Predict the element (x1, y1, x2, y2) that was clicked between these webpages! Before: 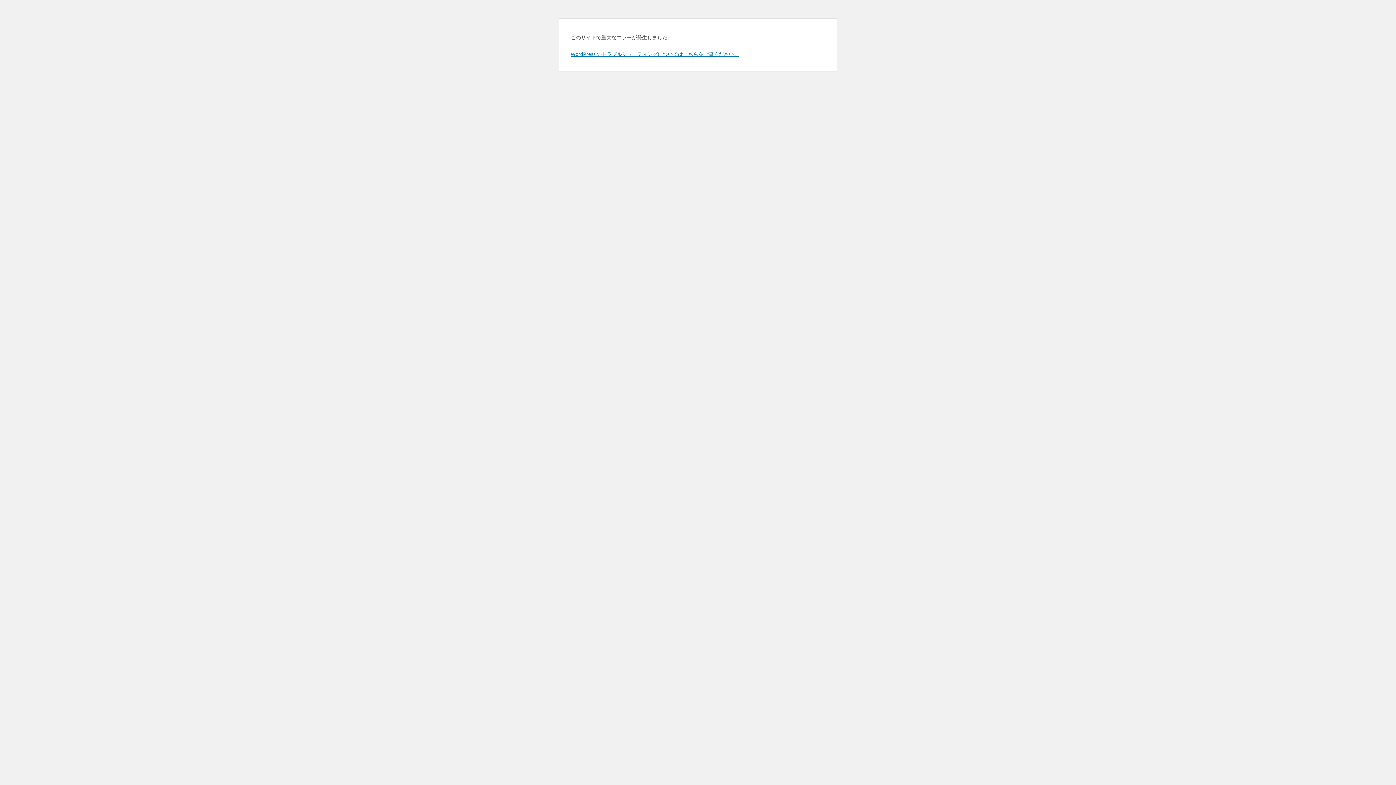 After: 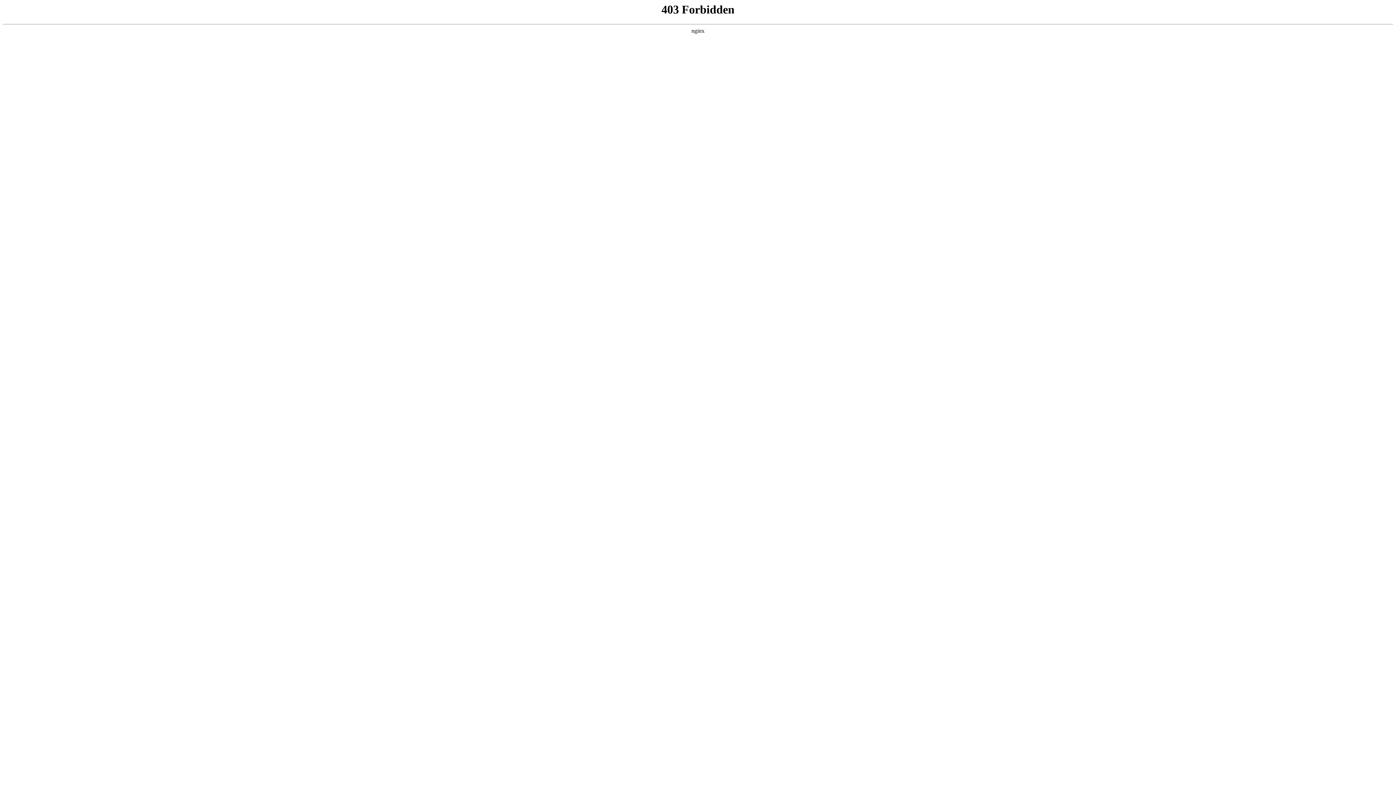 Action: label: WordPress のトラブルシューティングについてはこちらをご覧ください。 bbox: (570, 50, 739, 57)